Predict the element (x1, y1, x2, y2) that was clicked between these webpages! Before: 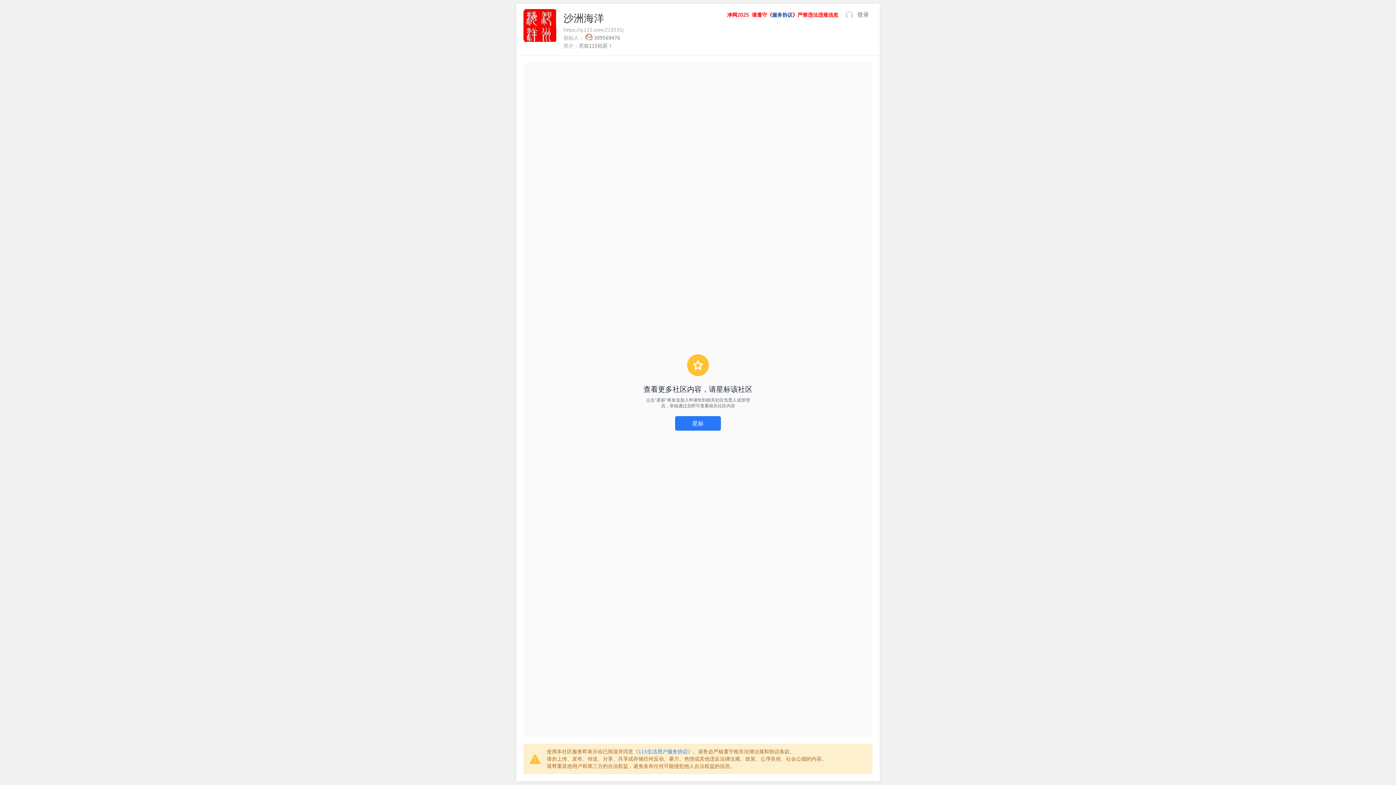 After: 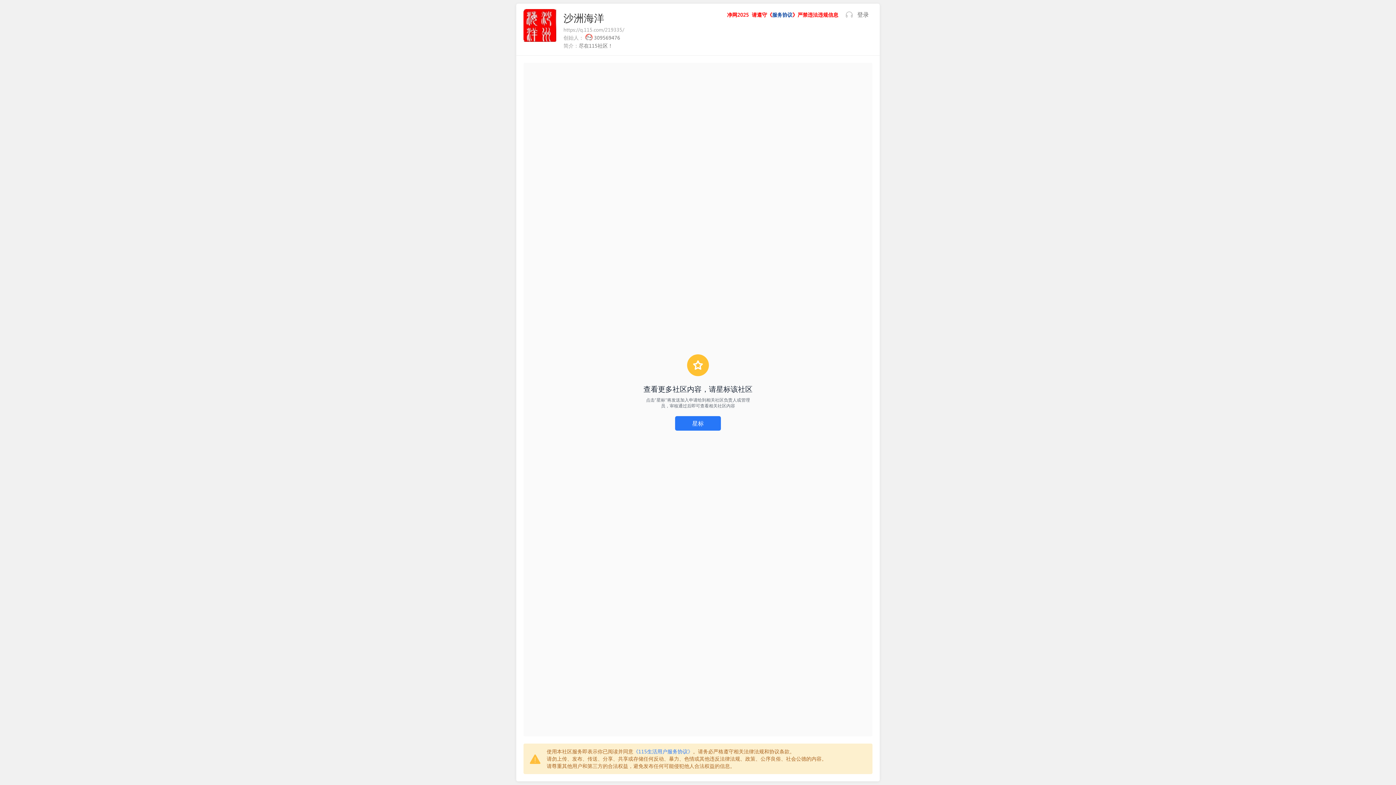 Action: label: 《115生活用户服务协议》 bbox: (633, 748, 693, 755)